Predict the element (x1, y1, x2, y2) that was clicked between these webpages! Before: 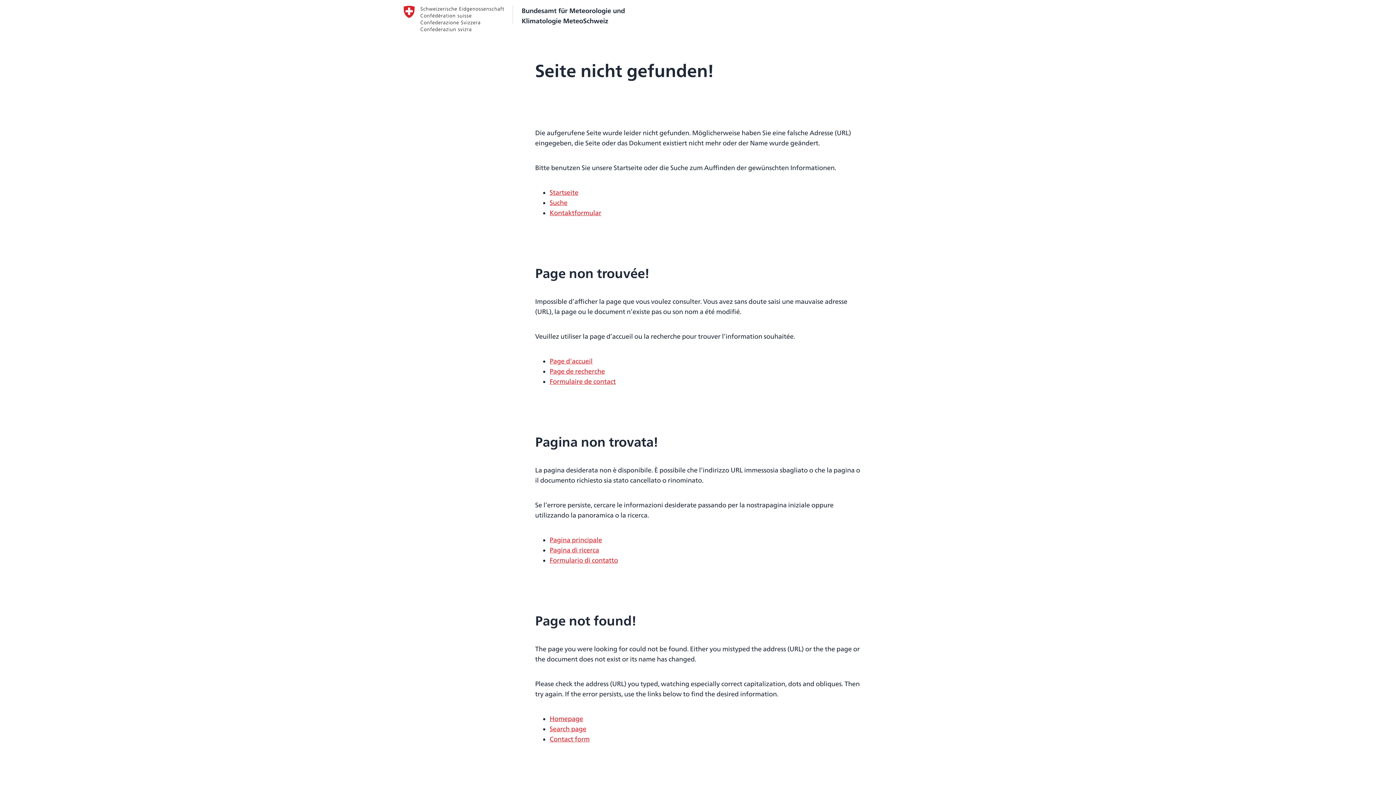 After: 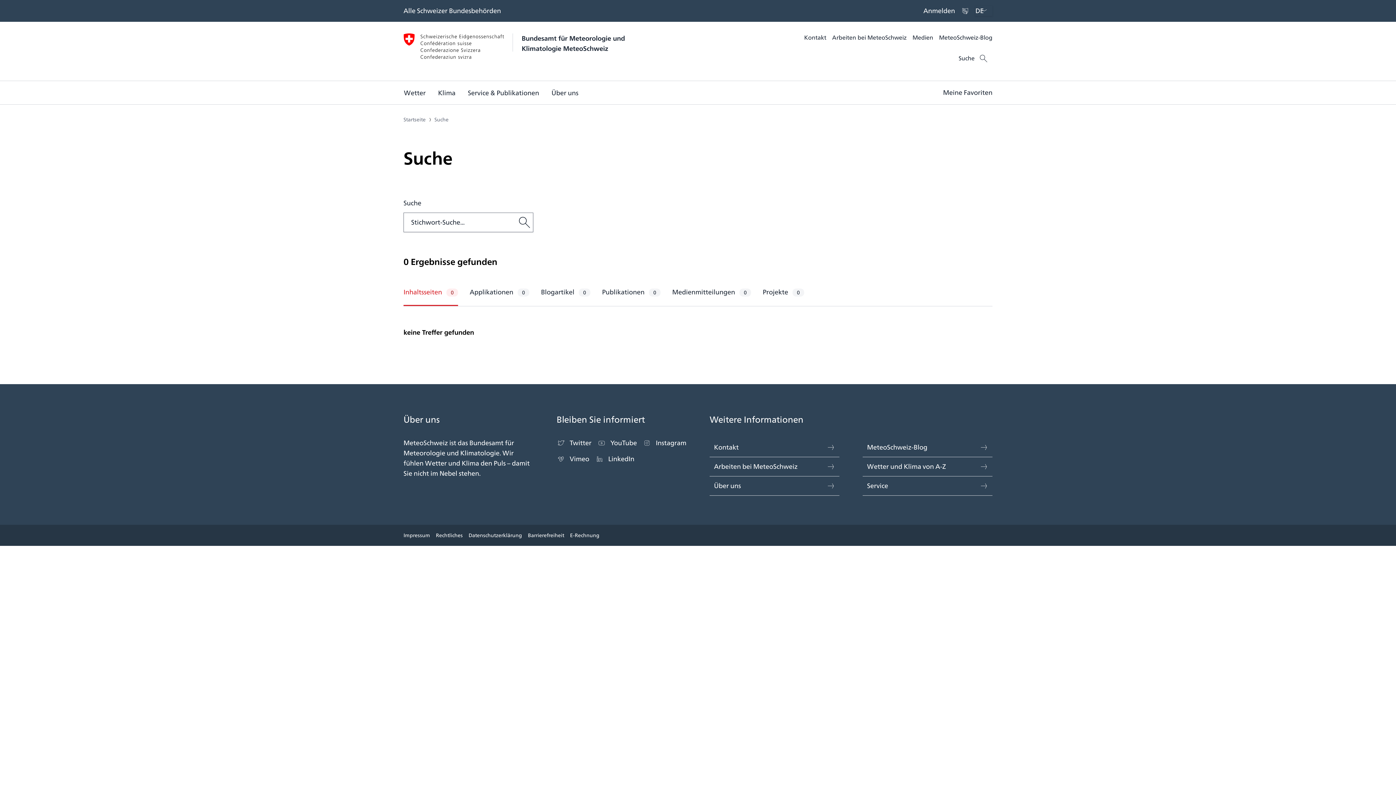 Action: bbox: (549, 197, 567, 208) label: Suche